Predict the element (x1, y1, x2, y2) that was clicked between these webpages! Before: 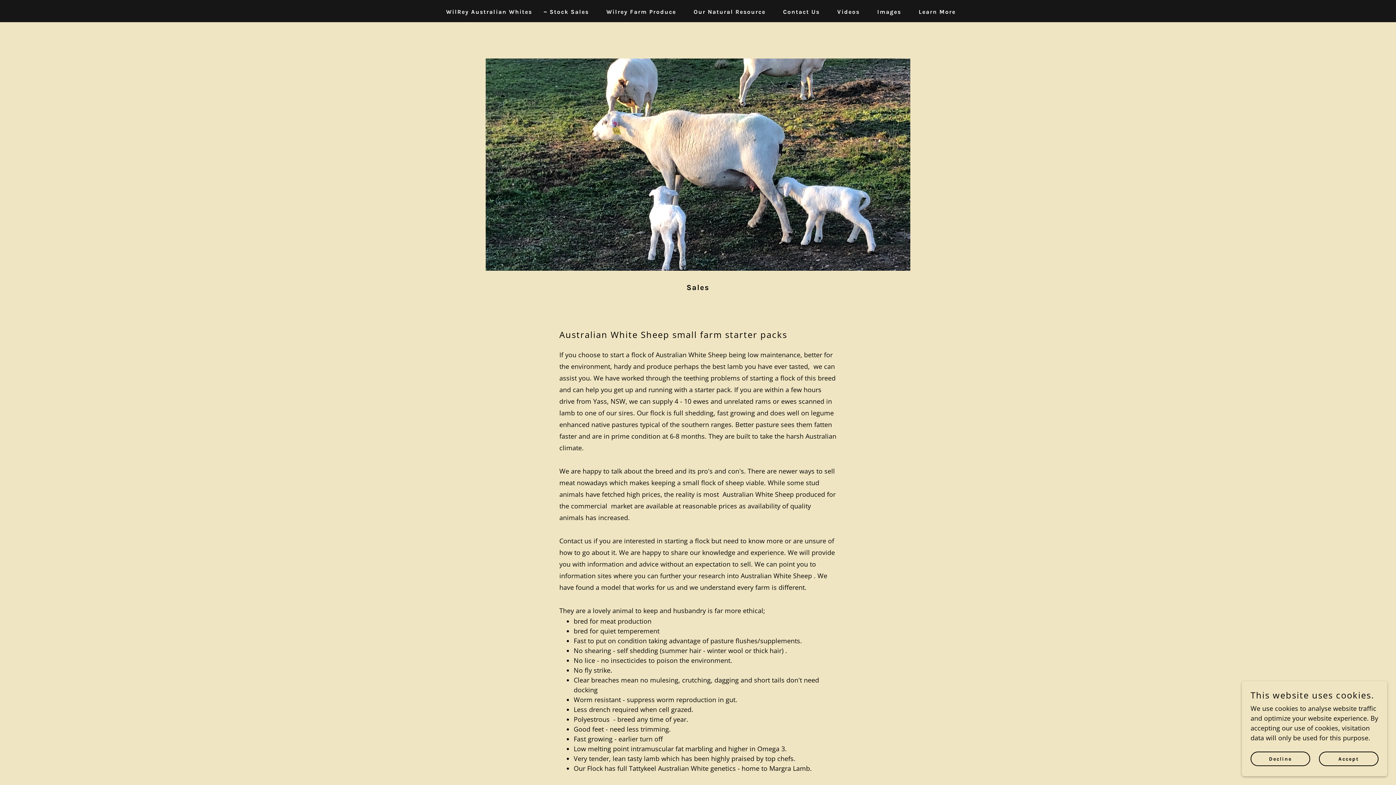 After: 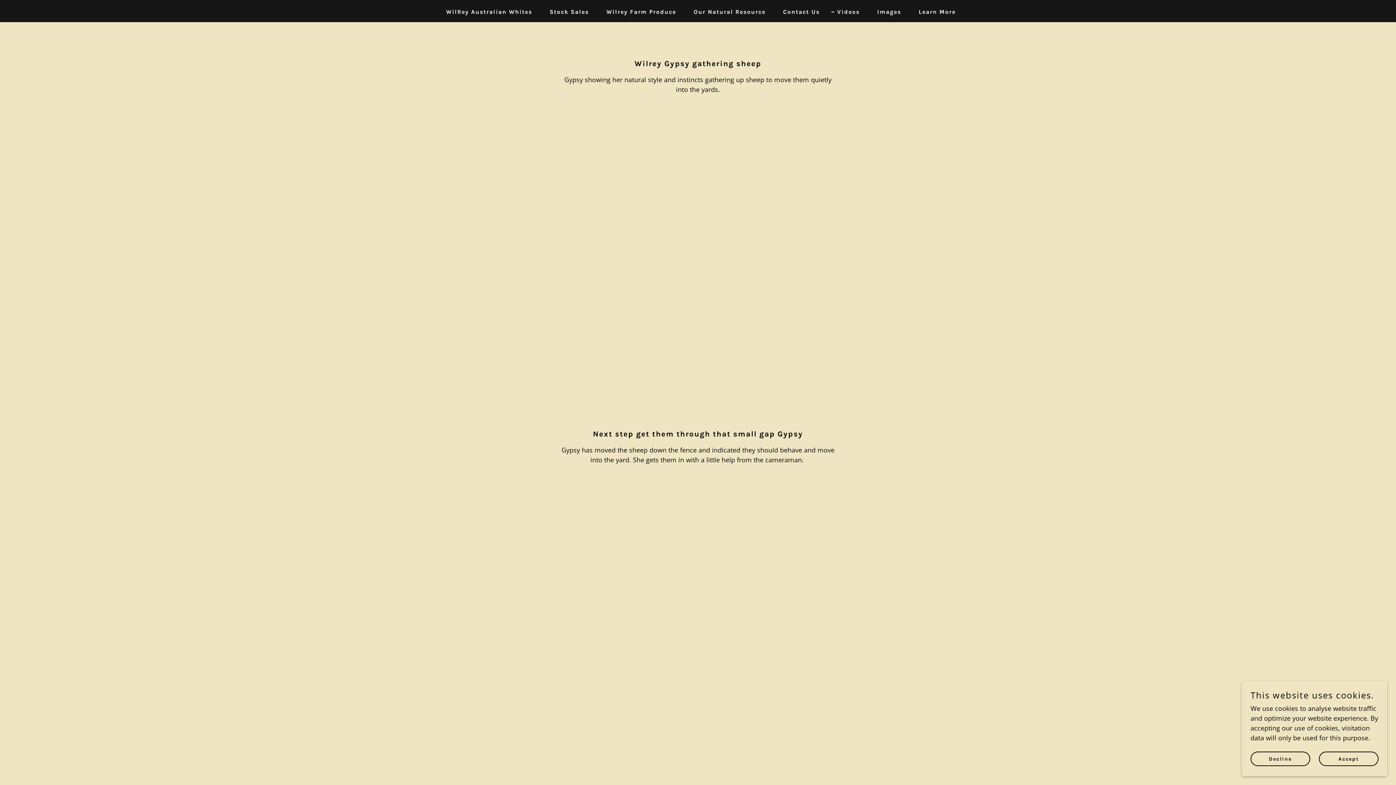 Action: bbox: (829, 5, 862, 18) label: Videos